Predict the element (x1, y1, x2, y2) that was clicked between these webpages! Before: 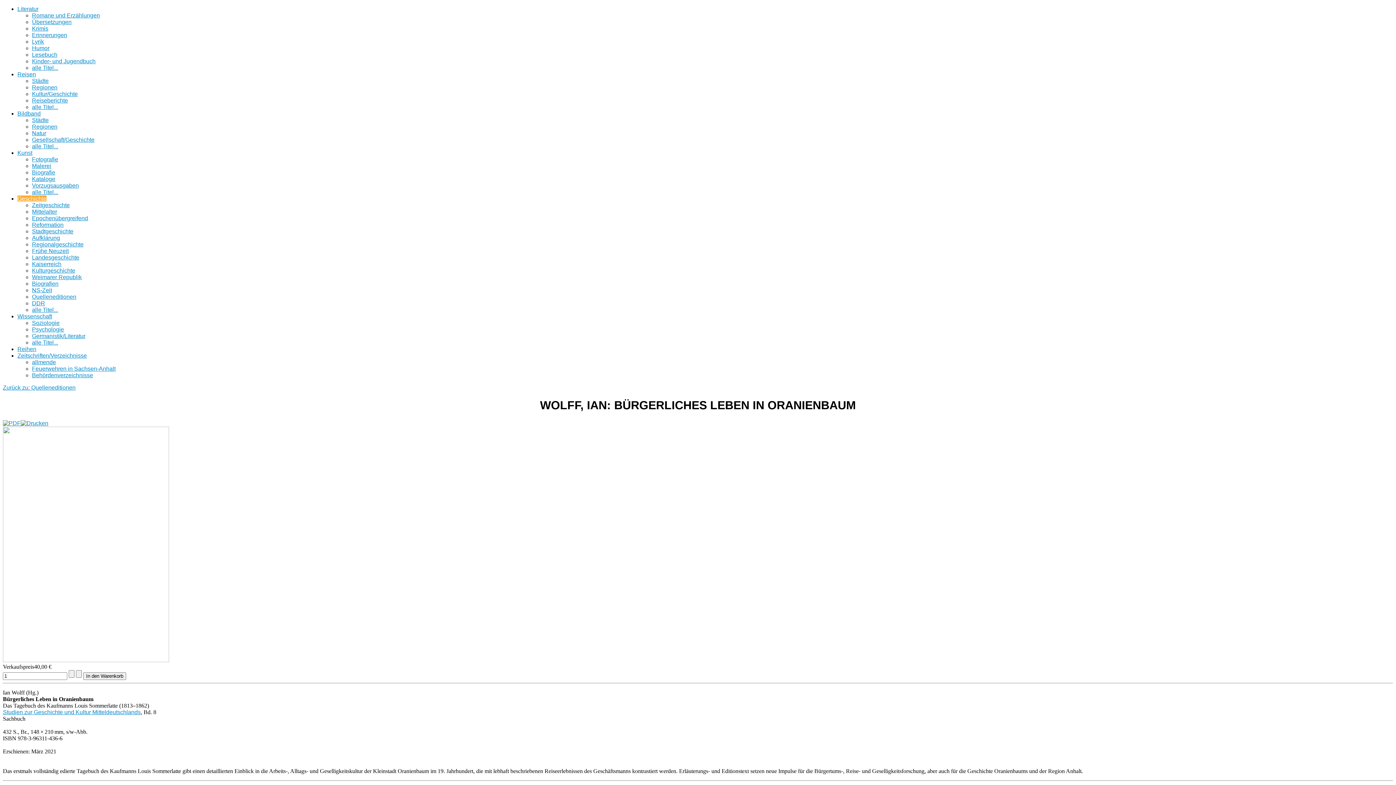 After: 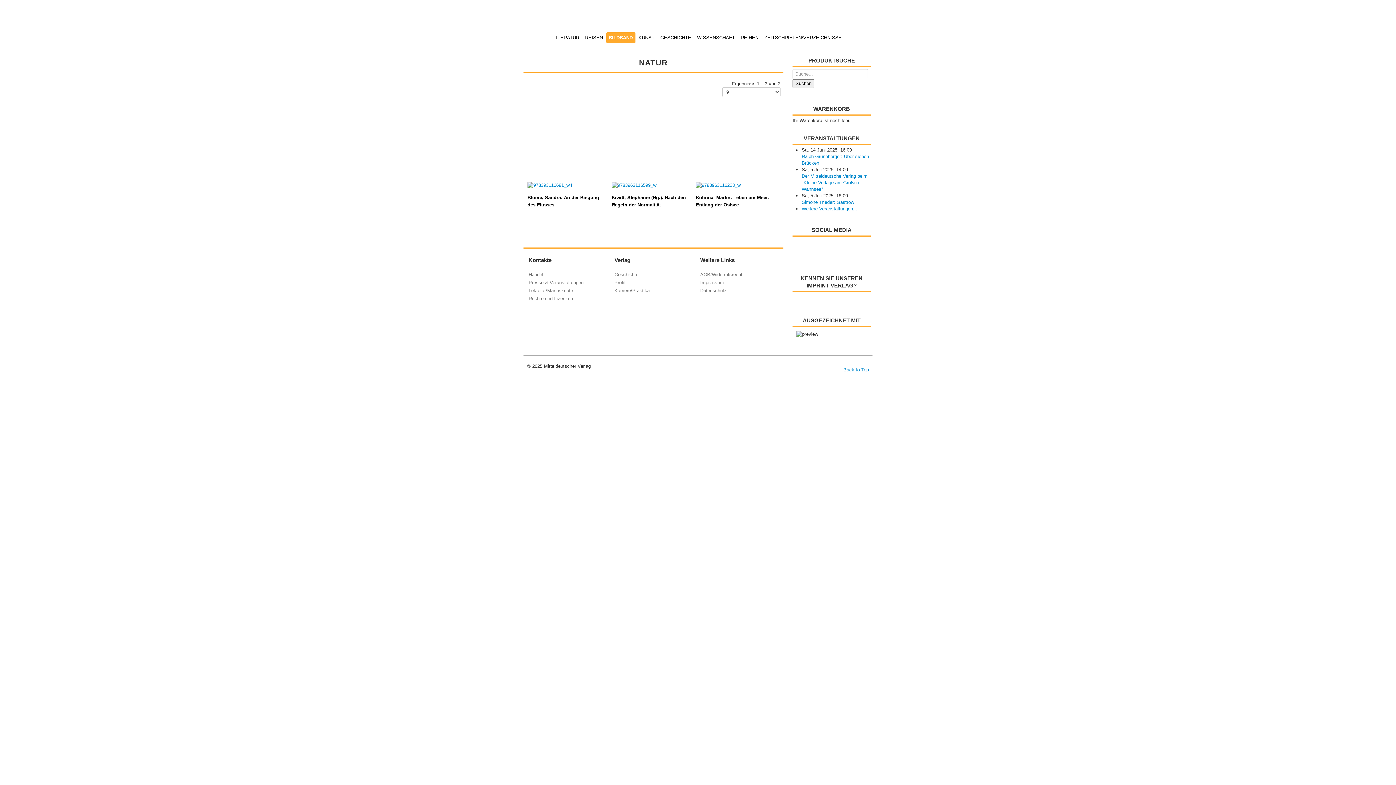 Action: bbox: (32, 130, 46, 136) label: Natur